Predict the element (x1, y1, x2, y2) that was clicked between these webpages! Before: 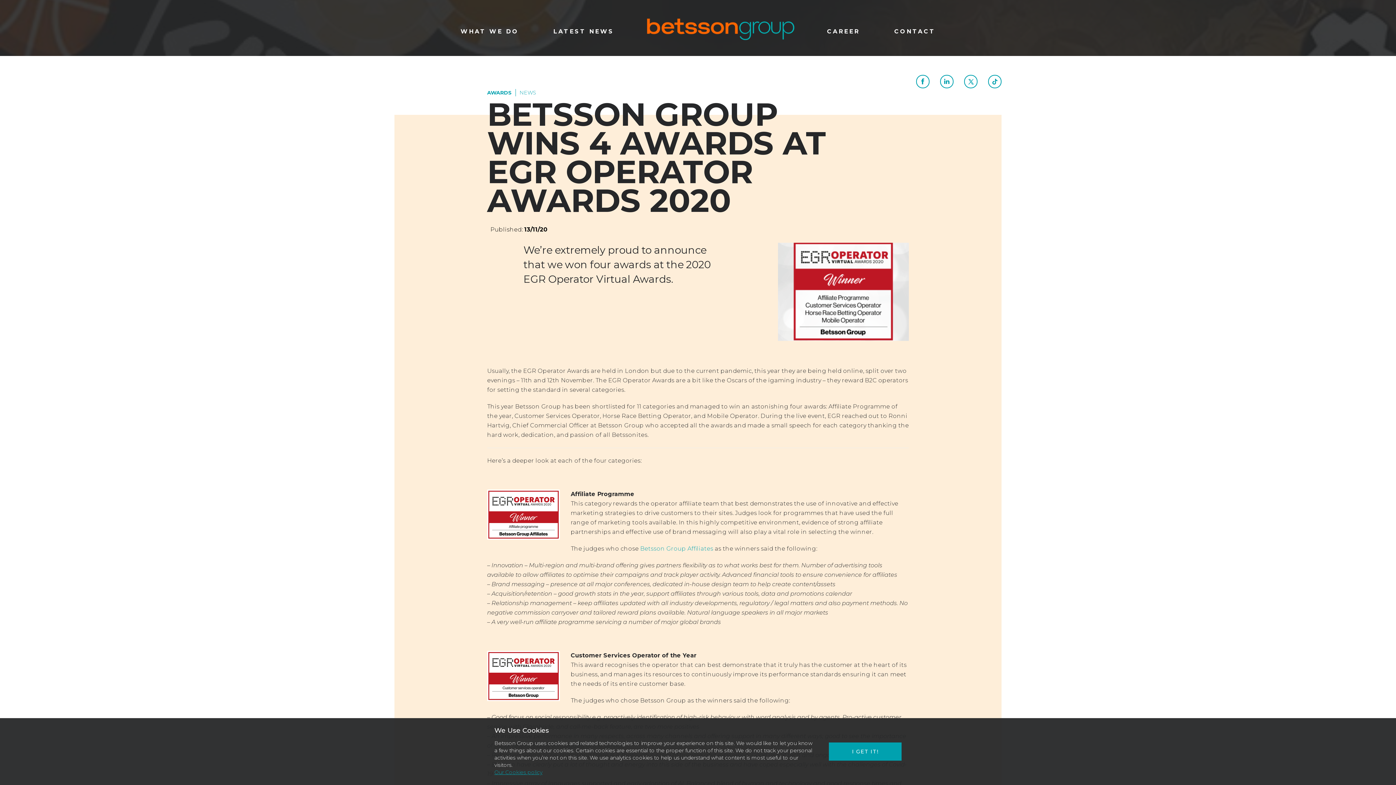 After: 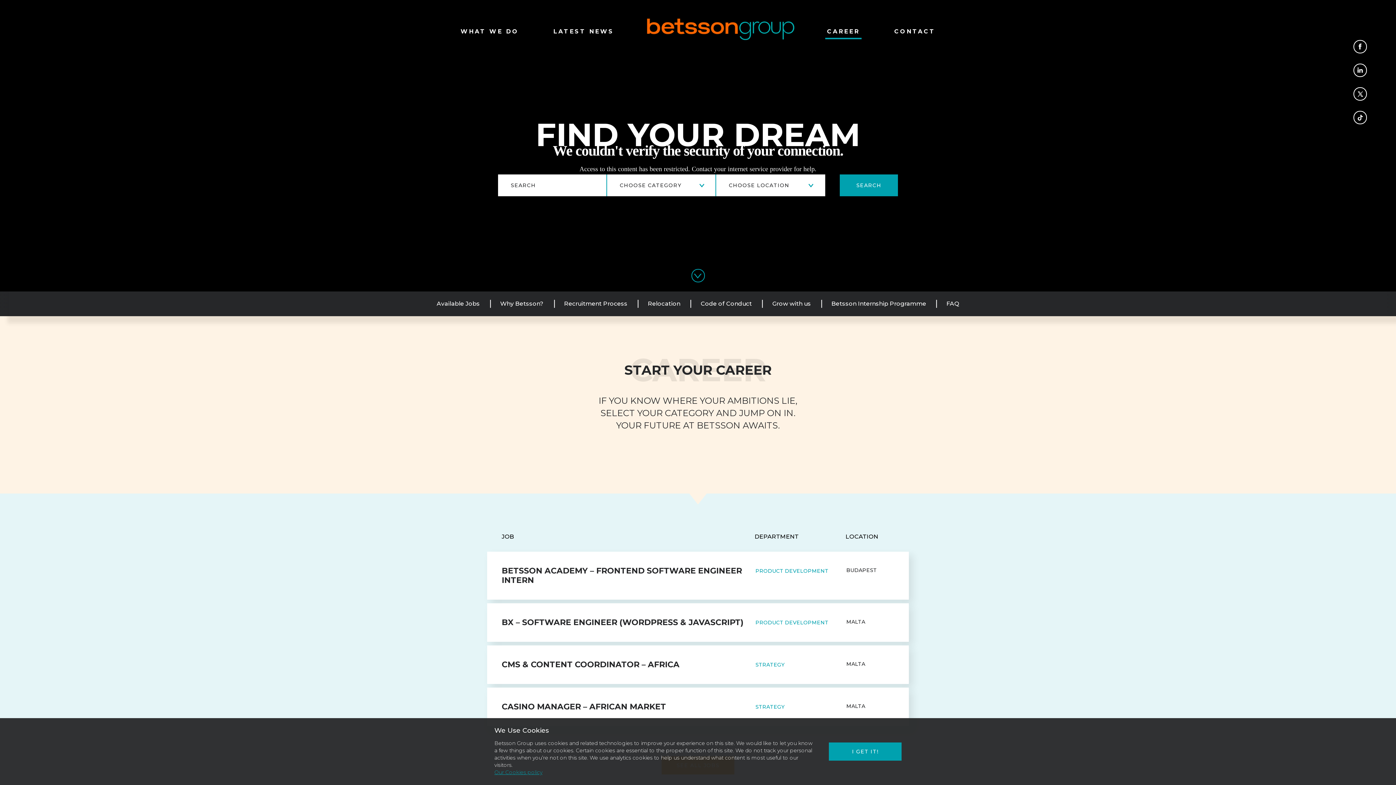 Action: label: CAREER bbox: (827, 27, 860, 35)